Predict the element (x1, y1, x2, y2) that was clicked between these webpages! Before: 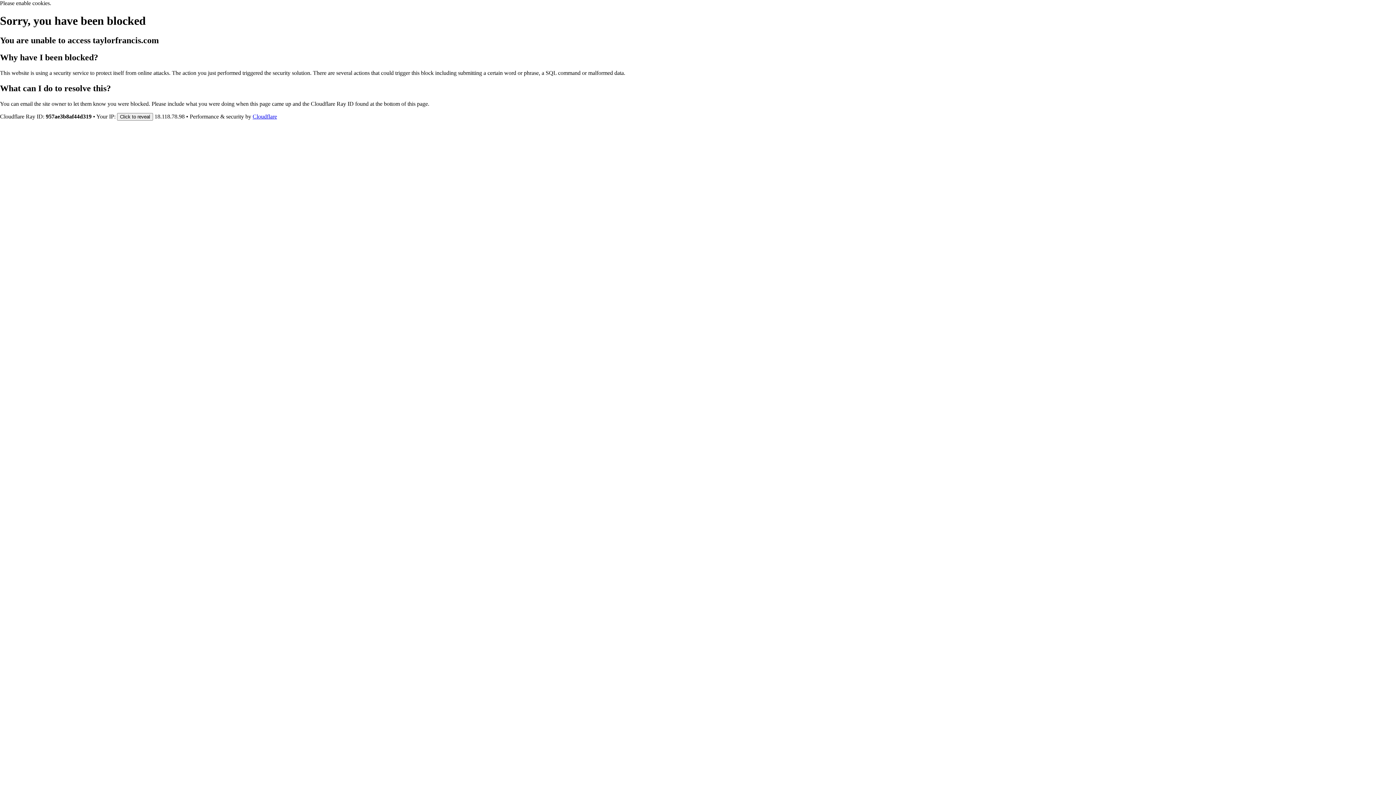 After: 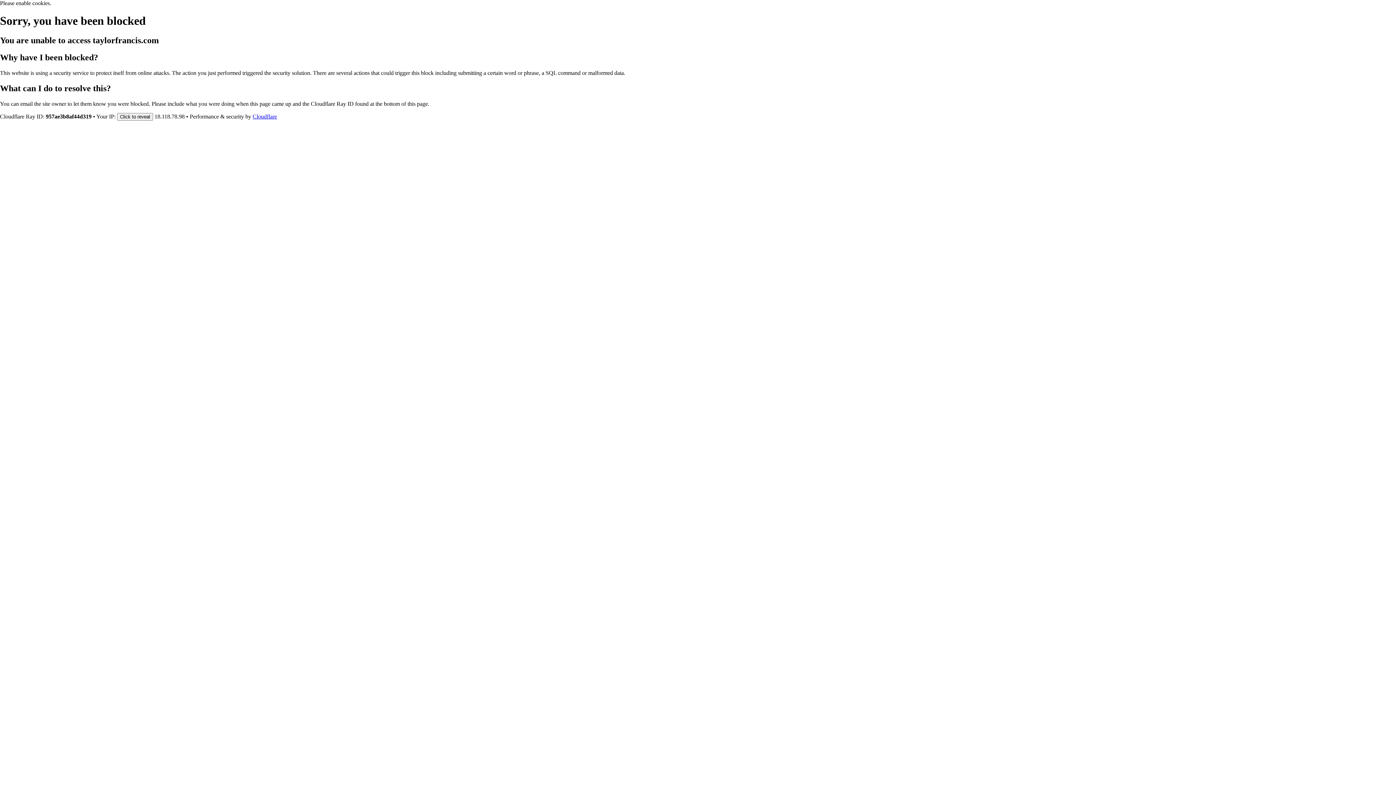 Action: label: Cloudflare bbox: (252, 113, 277, 119)